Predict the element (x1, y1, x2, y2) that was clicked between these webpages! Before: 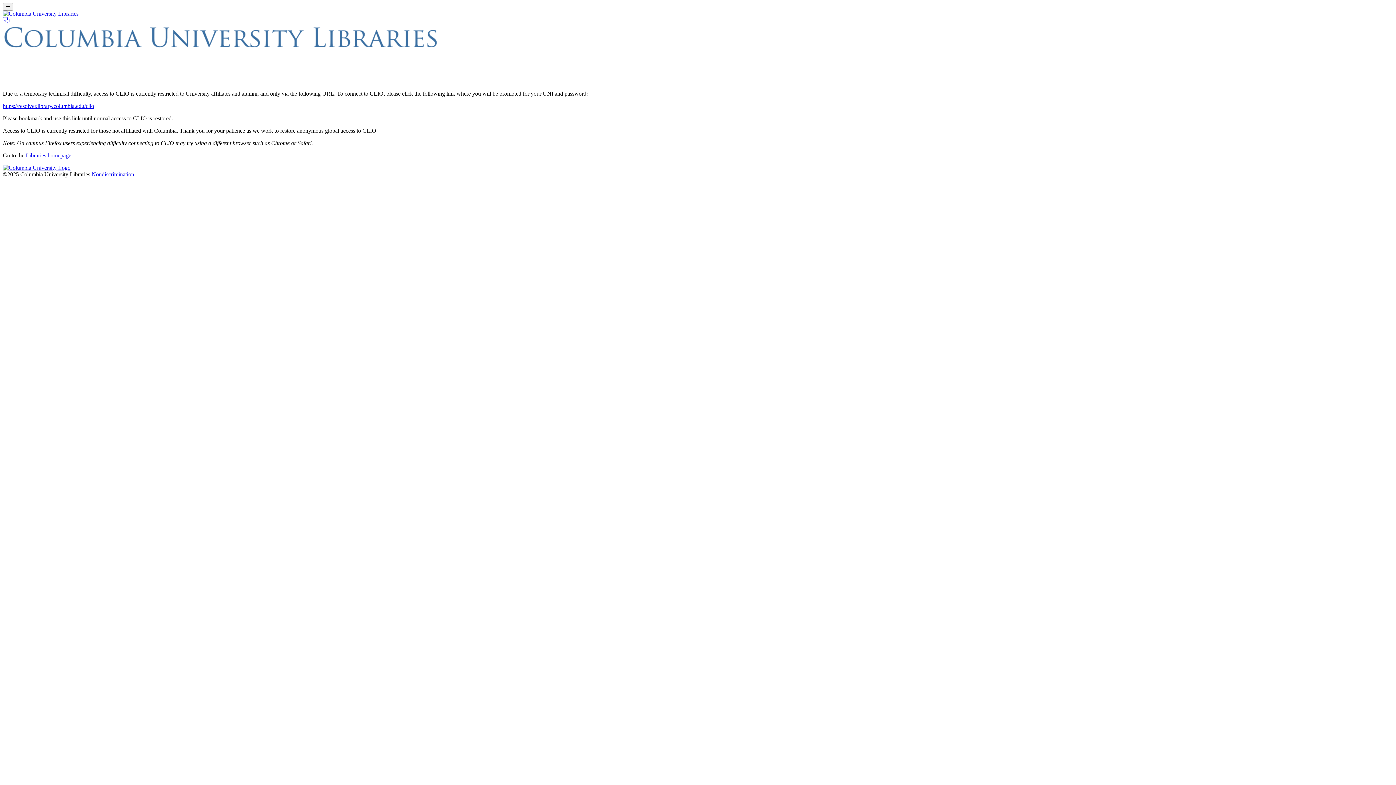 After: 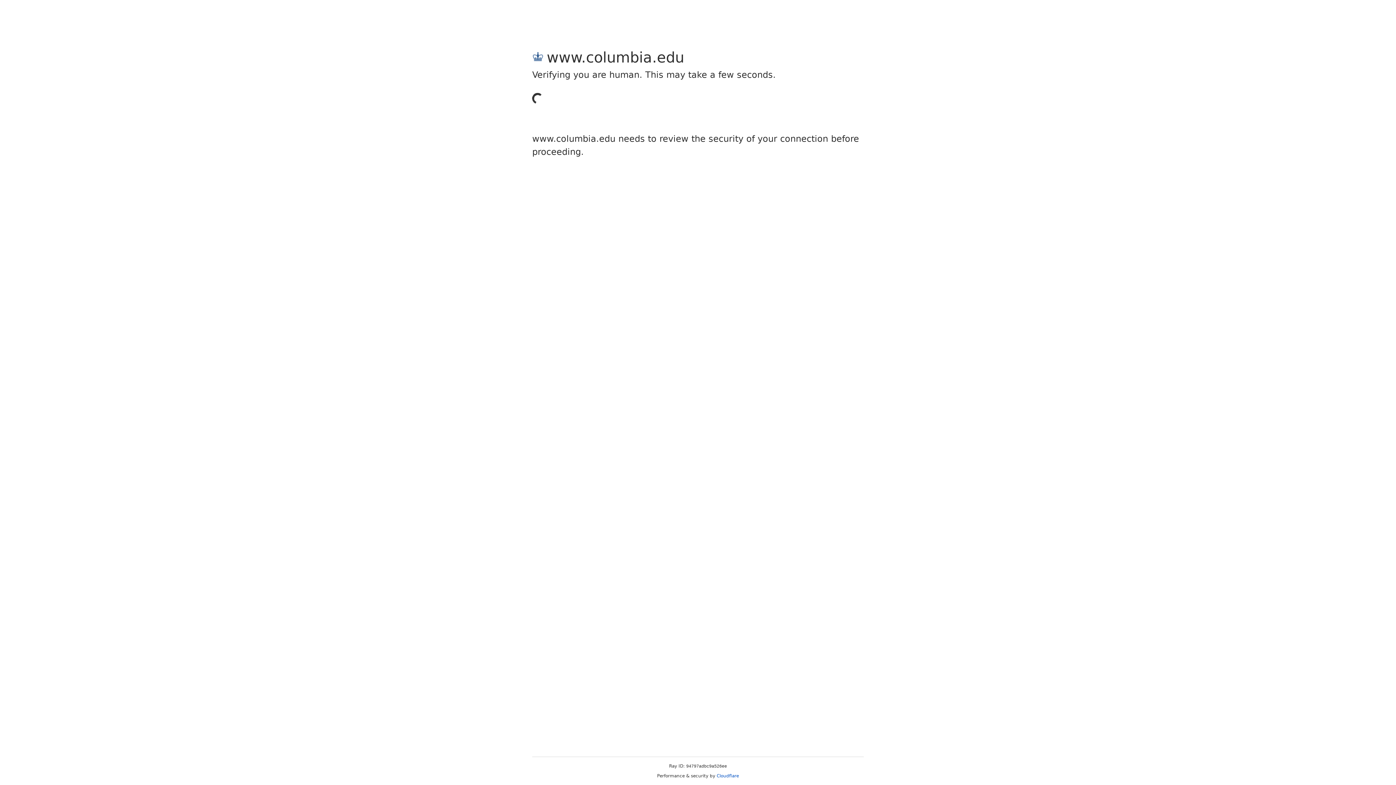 Action: bbox: (2, 164, 70, 170) label: Columbia University